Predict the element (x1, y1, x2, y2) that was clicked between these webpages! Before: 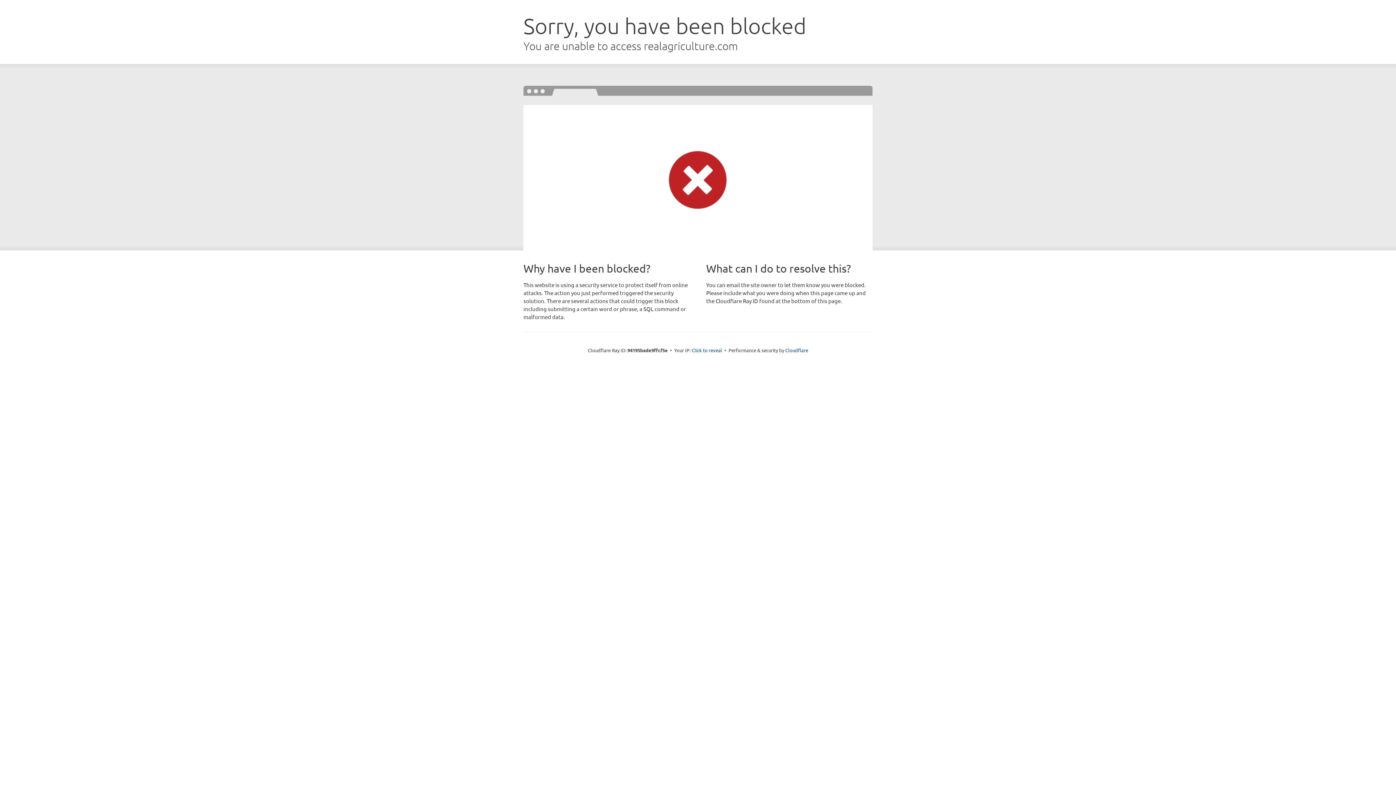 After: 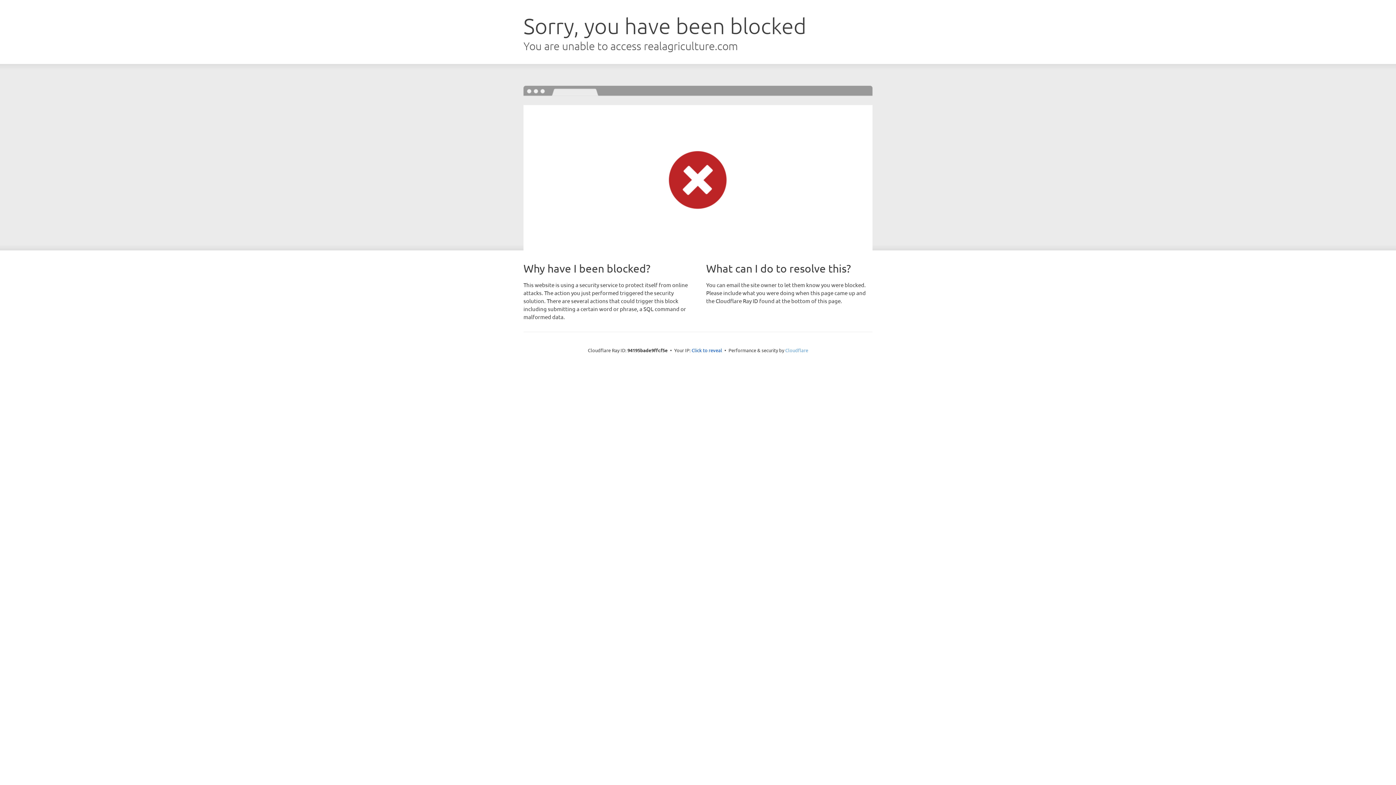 Action: bbox: (785, 347, 808, 353) label: Cloudflare